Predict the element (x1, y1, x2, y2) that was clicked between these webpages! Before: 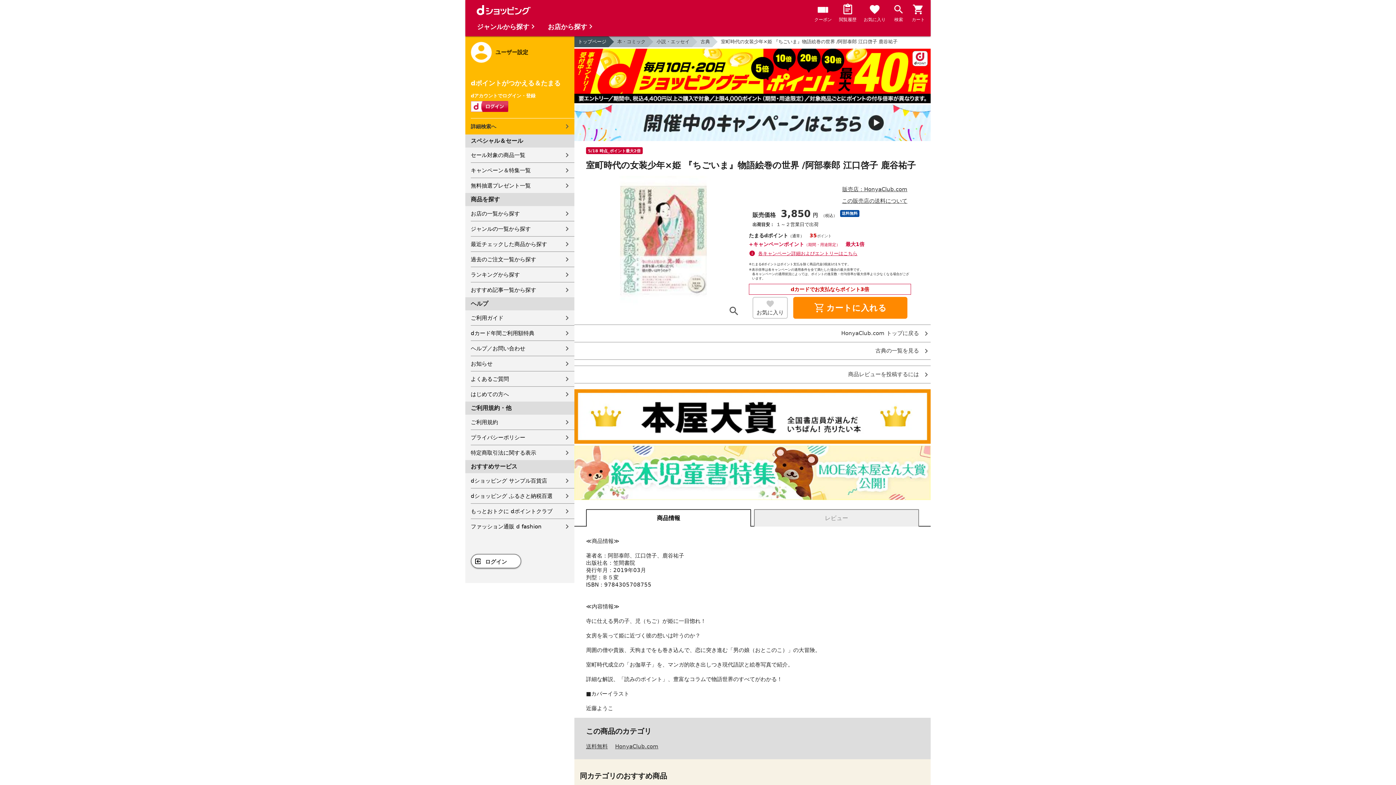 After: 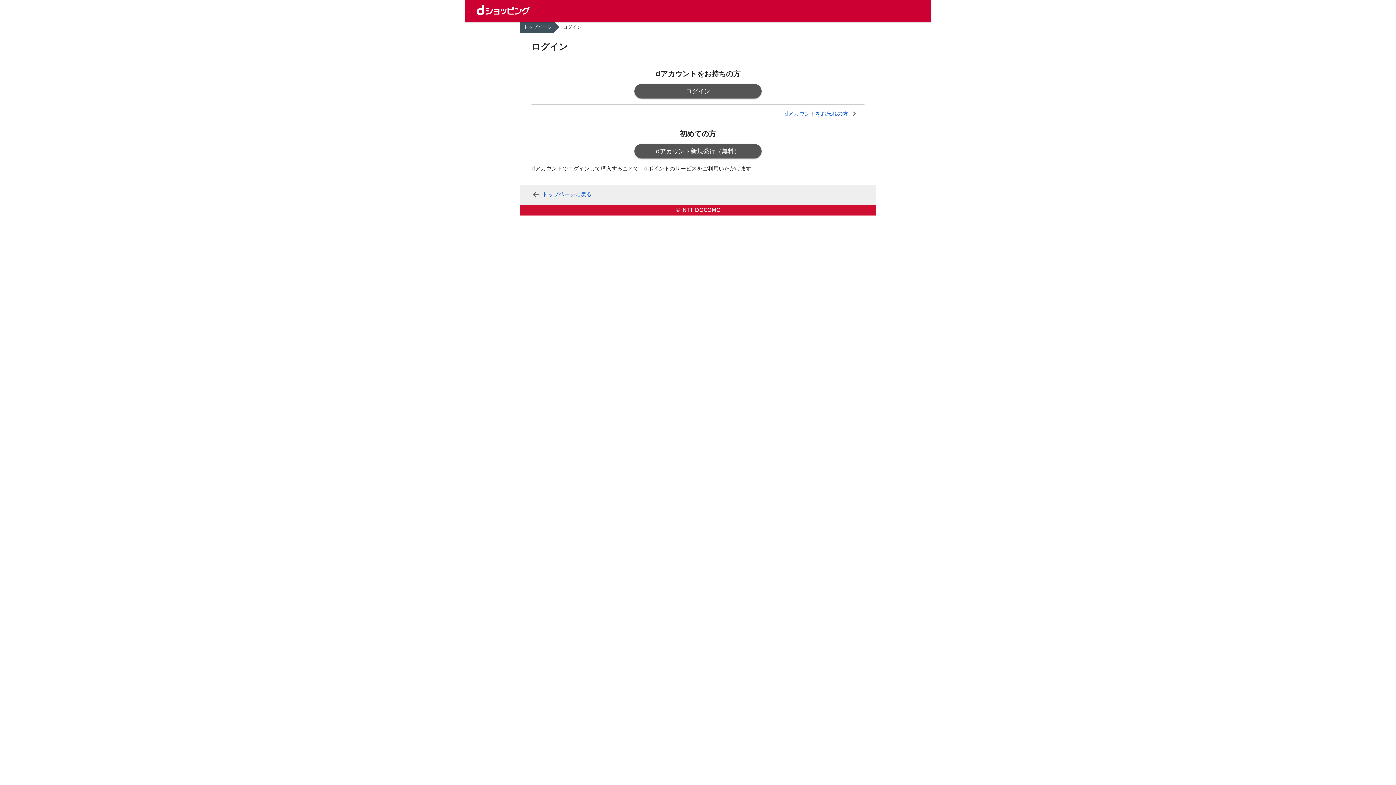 Action: label: 過去のご注文一覧から探す bbox: (470, 252, 574, 266)